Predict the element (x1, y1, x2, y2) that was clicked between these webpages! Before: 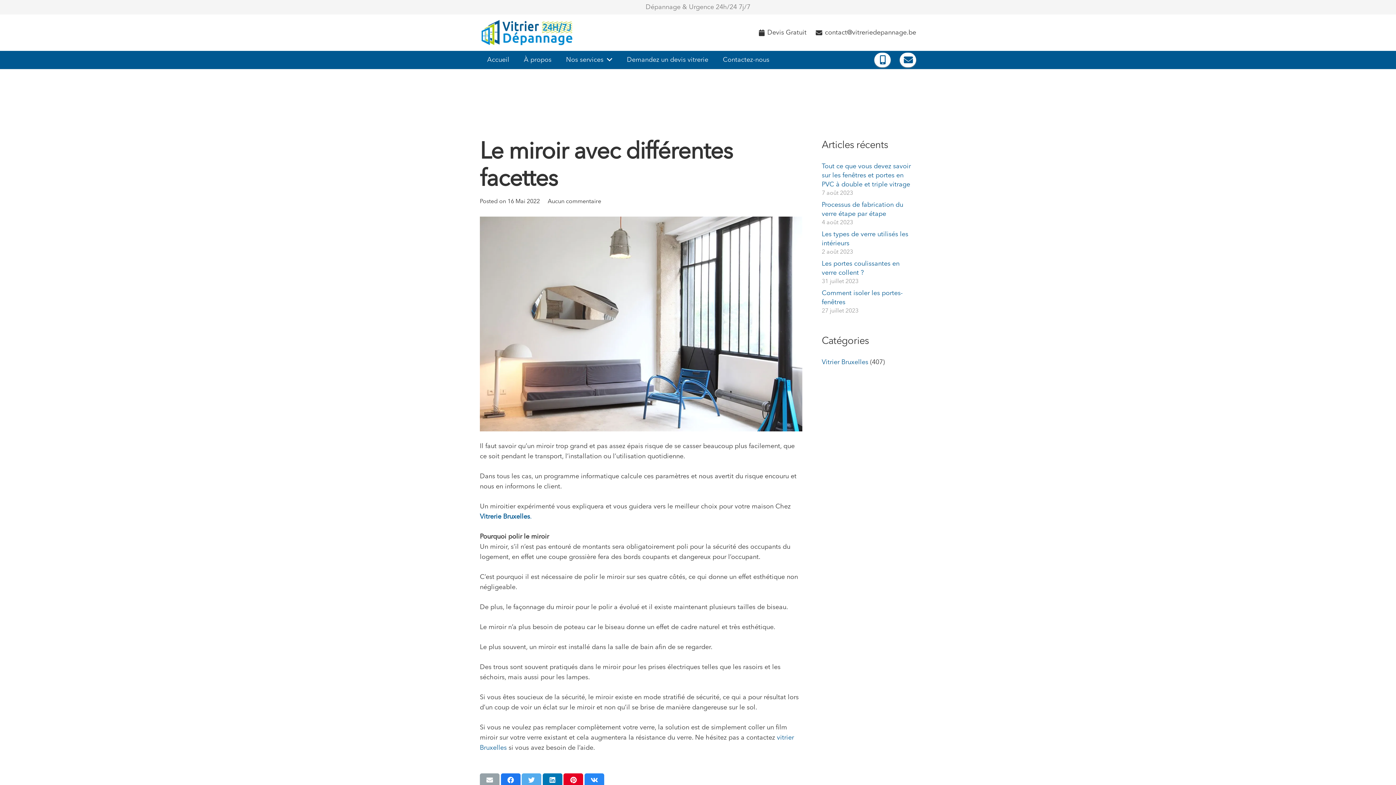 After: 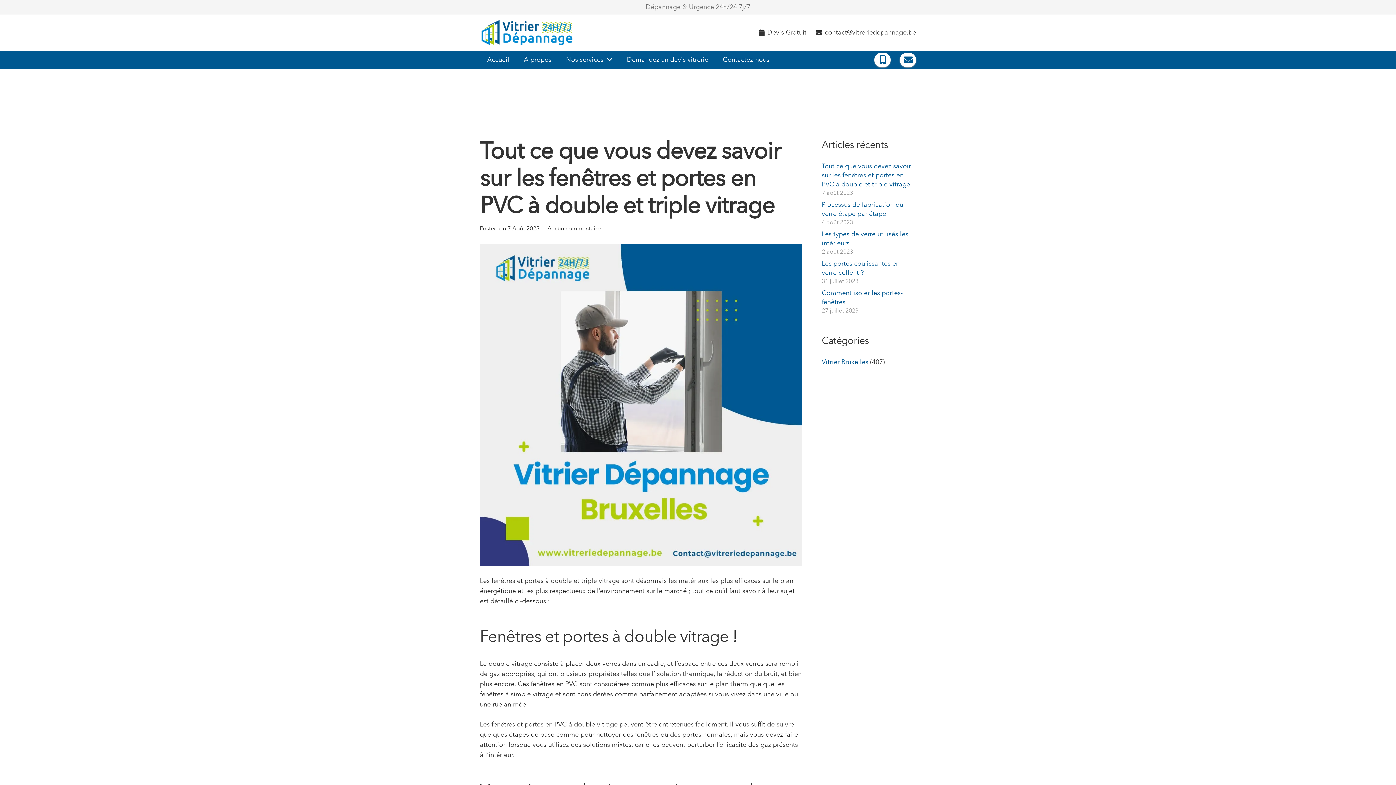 Action: bbox: (822, 163, 911, 188) label: Tout ce que vous devez savoir sur les fenêtres et portes en PVC à double et triple vitrage